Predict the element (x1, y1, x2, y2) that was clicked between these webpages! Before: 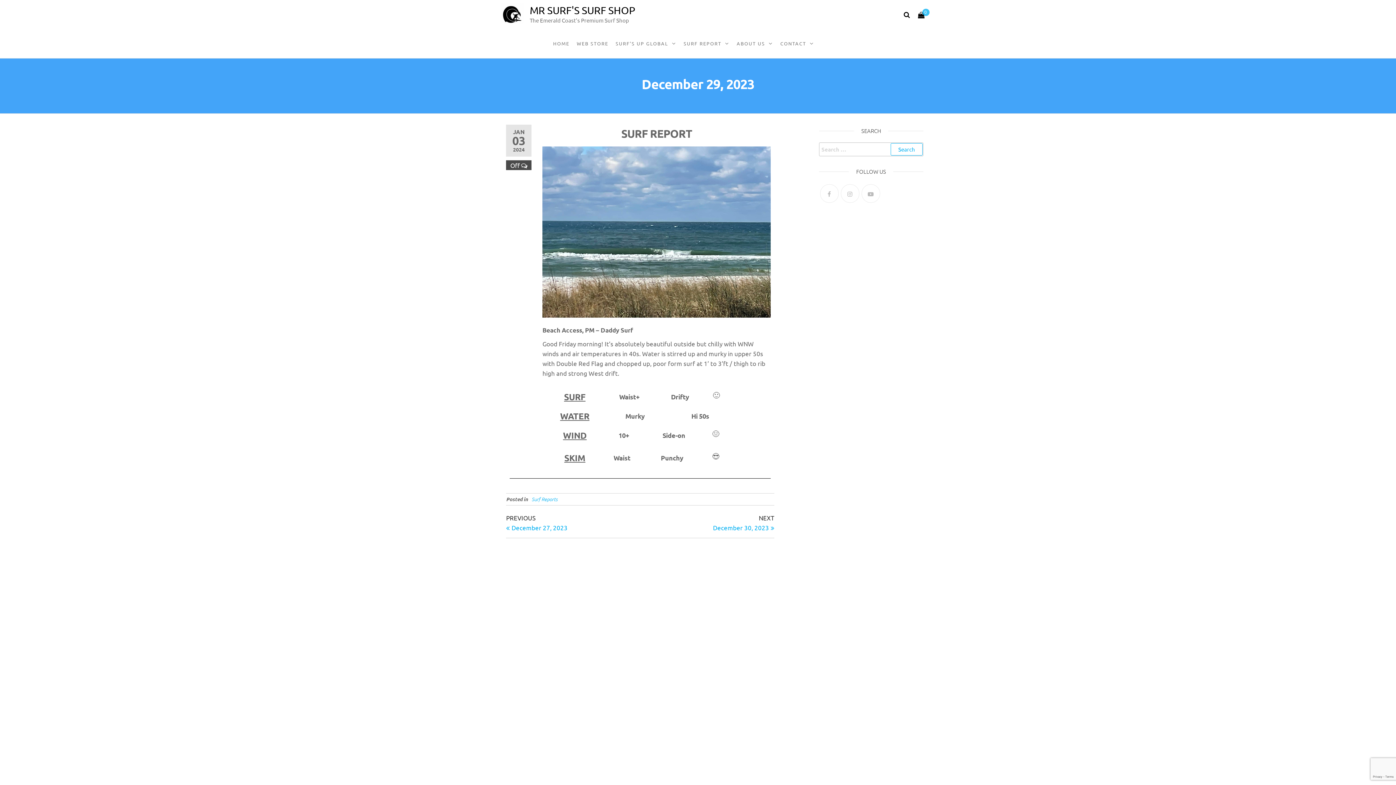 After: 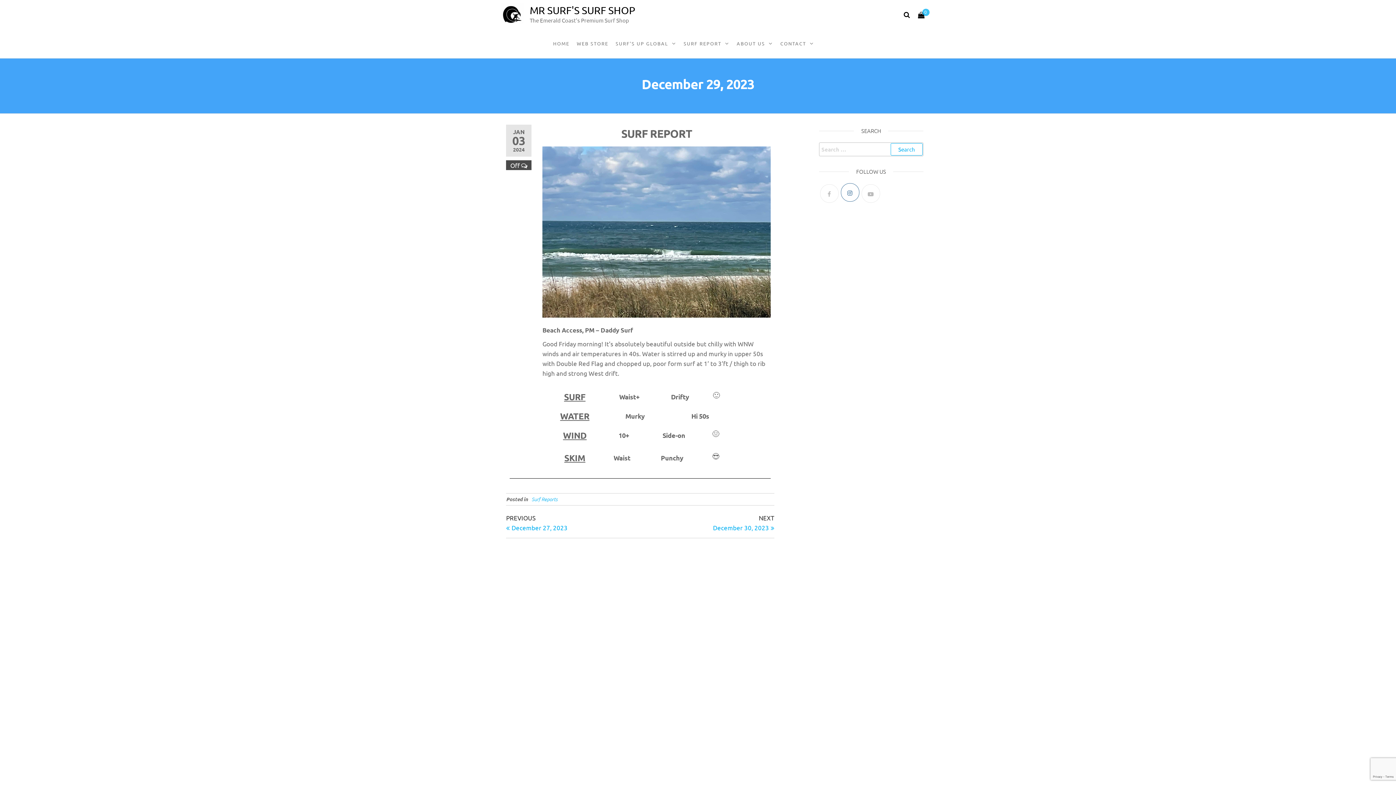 Action: bbox: (840, 184, 859, 202)